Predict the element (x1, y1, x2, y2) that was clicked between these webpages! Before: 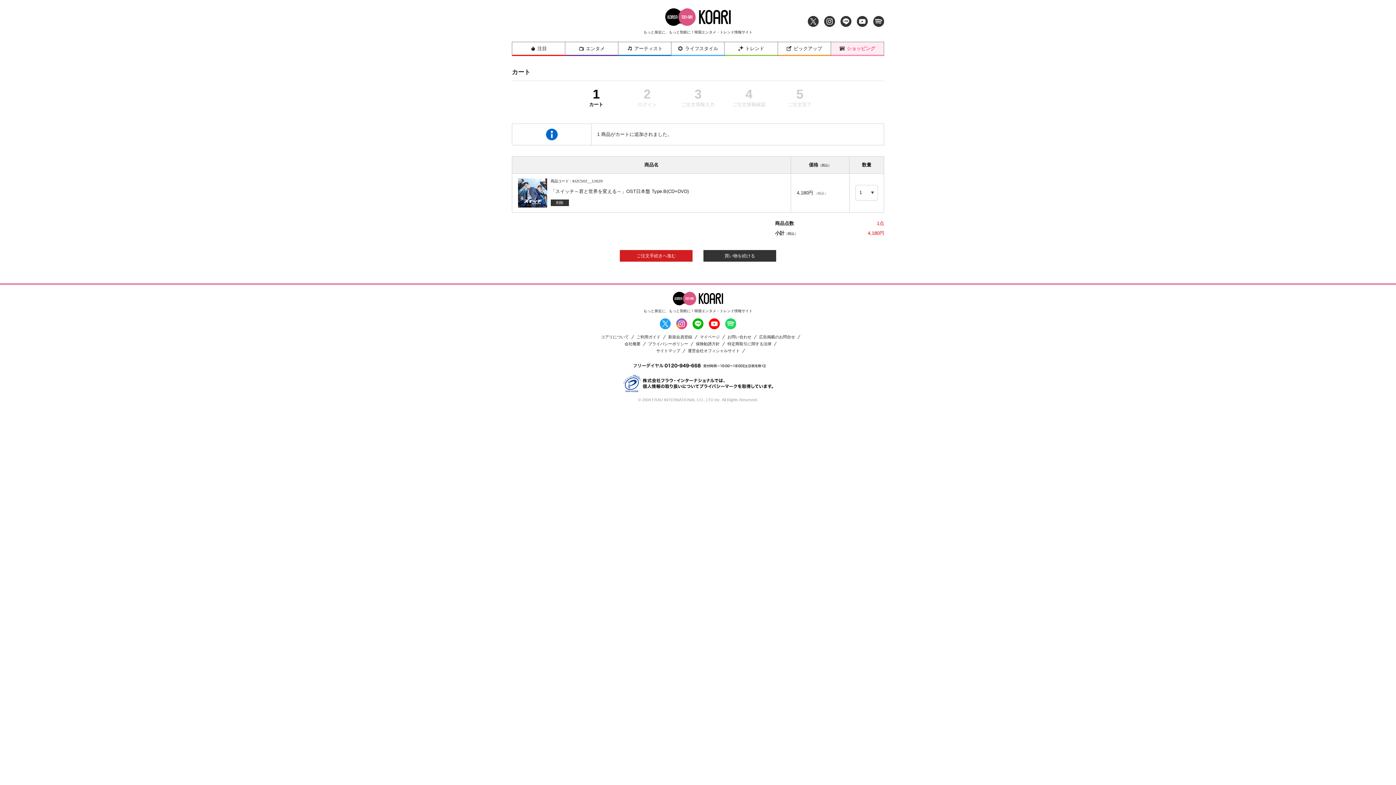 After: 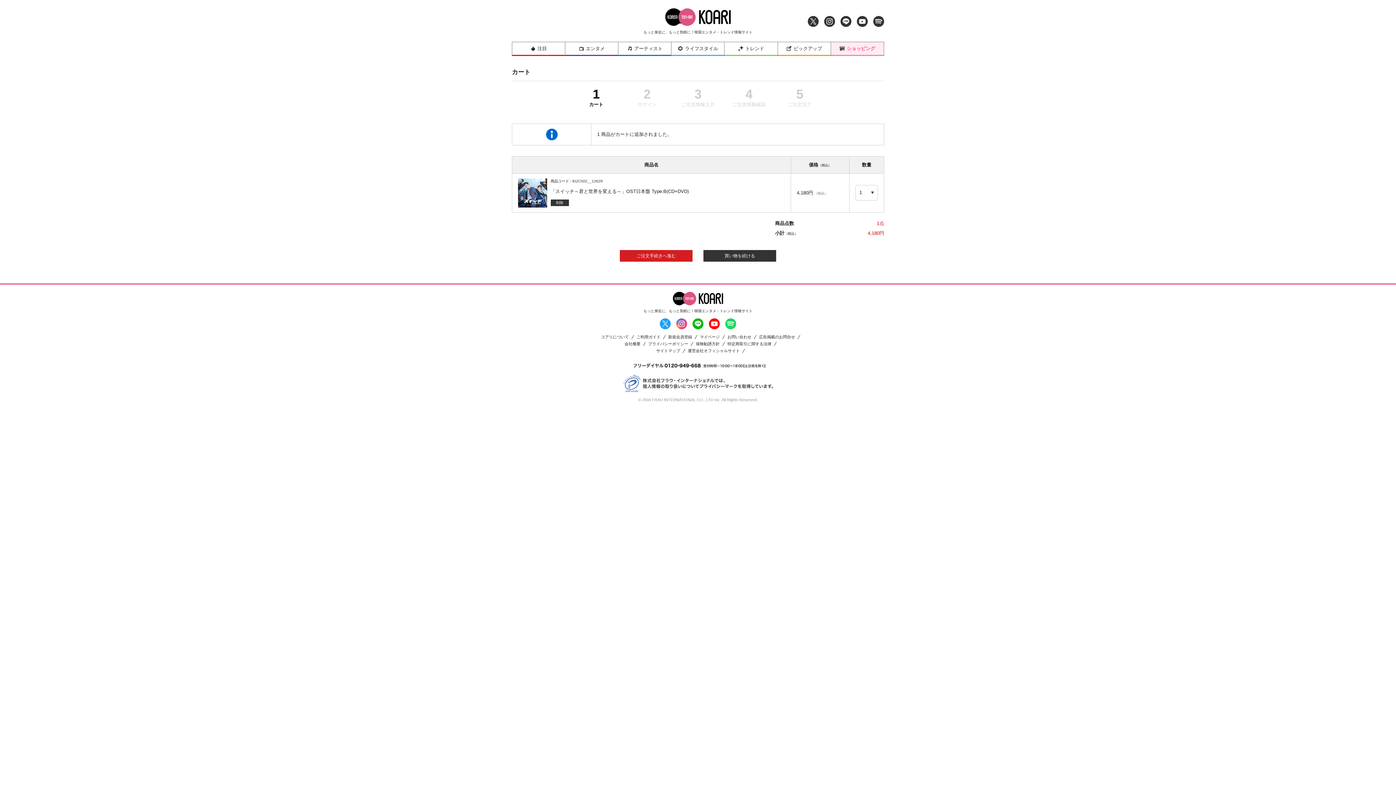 Action: bbox: (616, 386, 780, 391)